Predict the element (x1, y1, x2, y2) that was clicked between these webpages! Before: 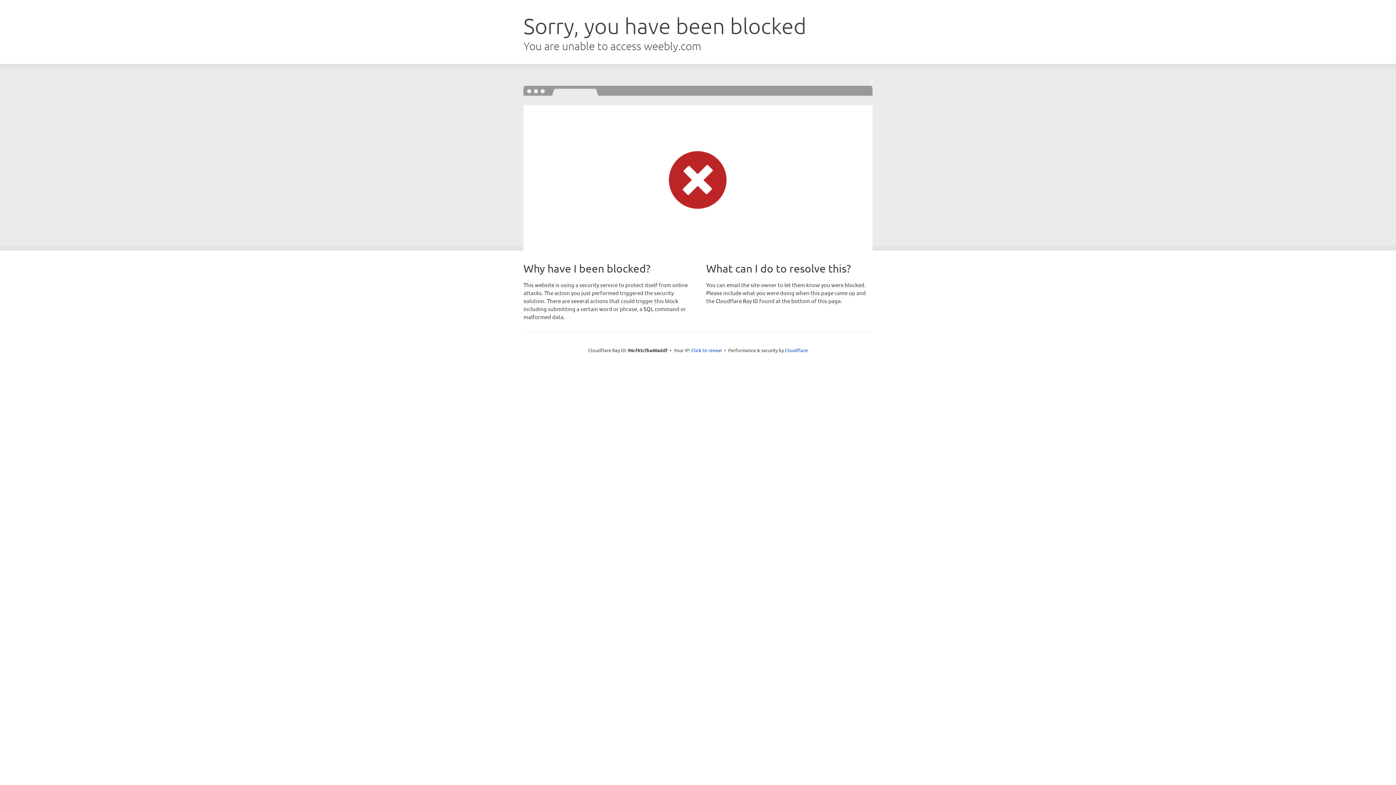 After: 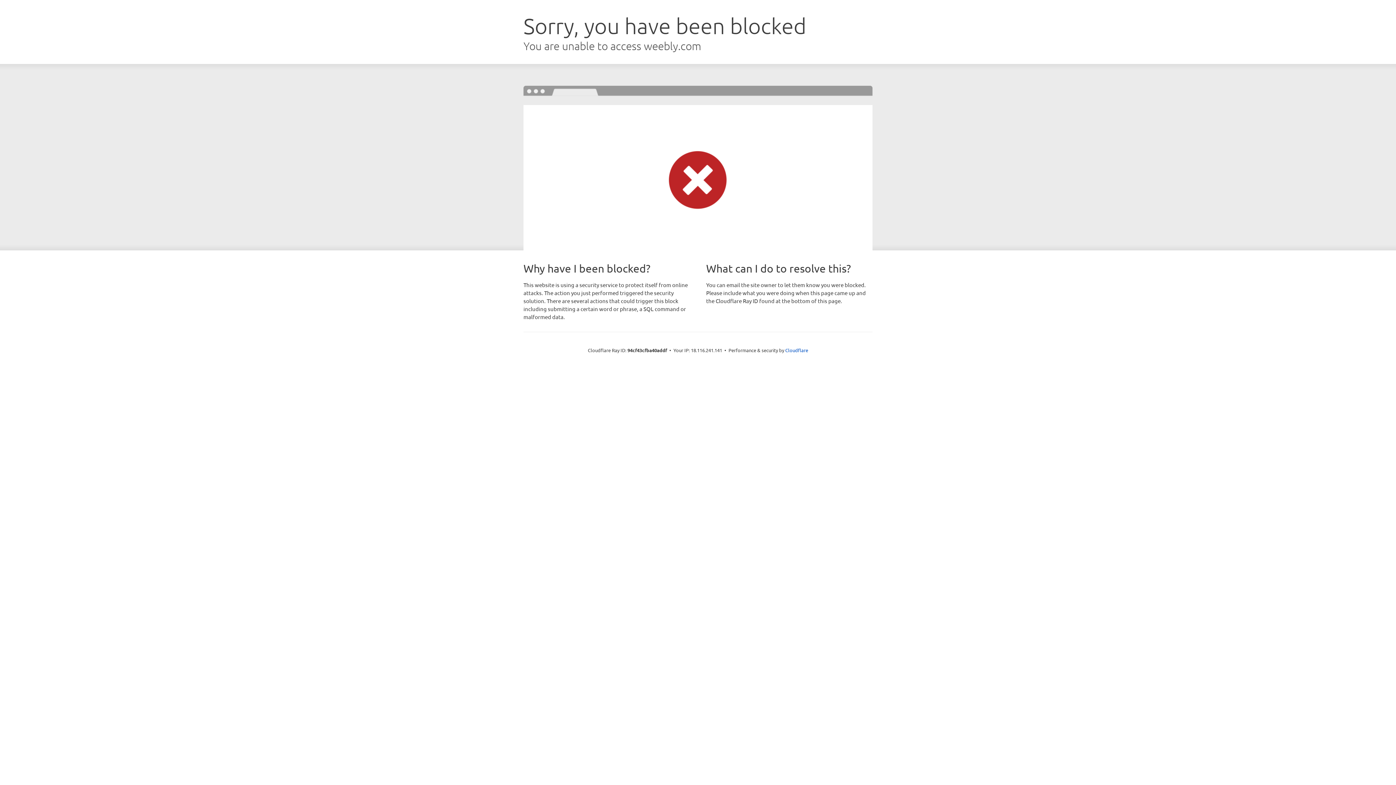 Action: label: Click to reveal bbox: (691, 346, 722, 353)